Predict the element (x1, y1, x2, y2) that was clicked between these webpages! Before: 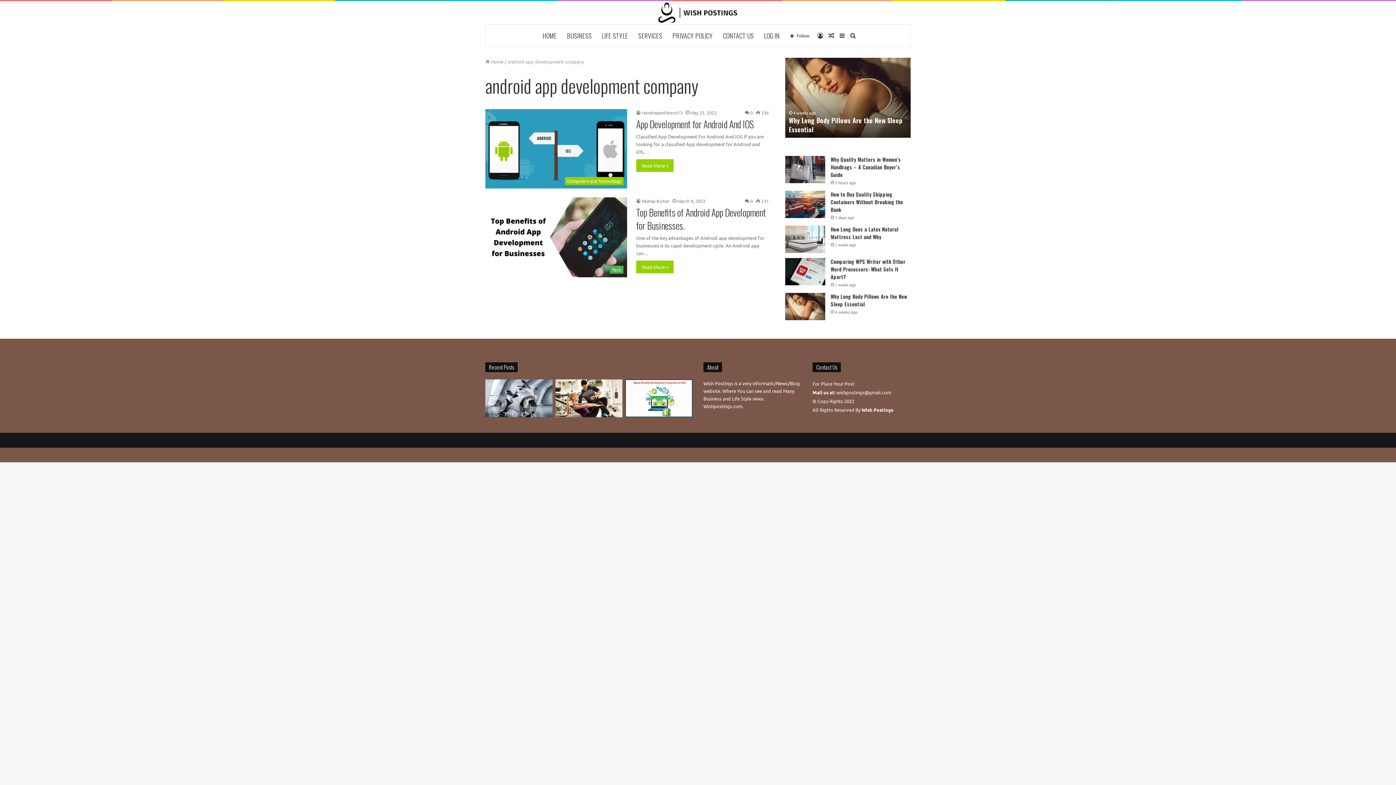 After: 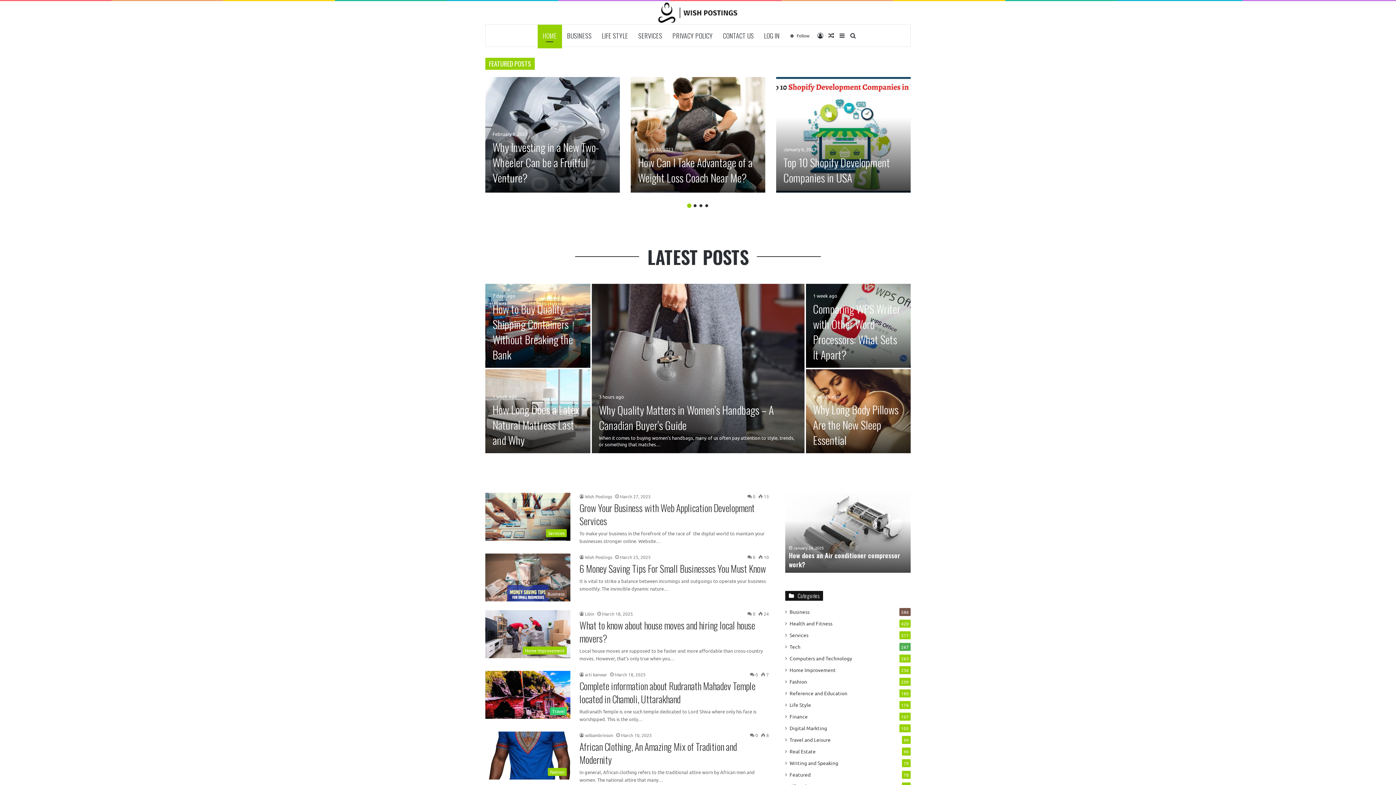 Action: bbox: (485, 58, 503, 64) label:  Home